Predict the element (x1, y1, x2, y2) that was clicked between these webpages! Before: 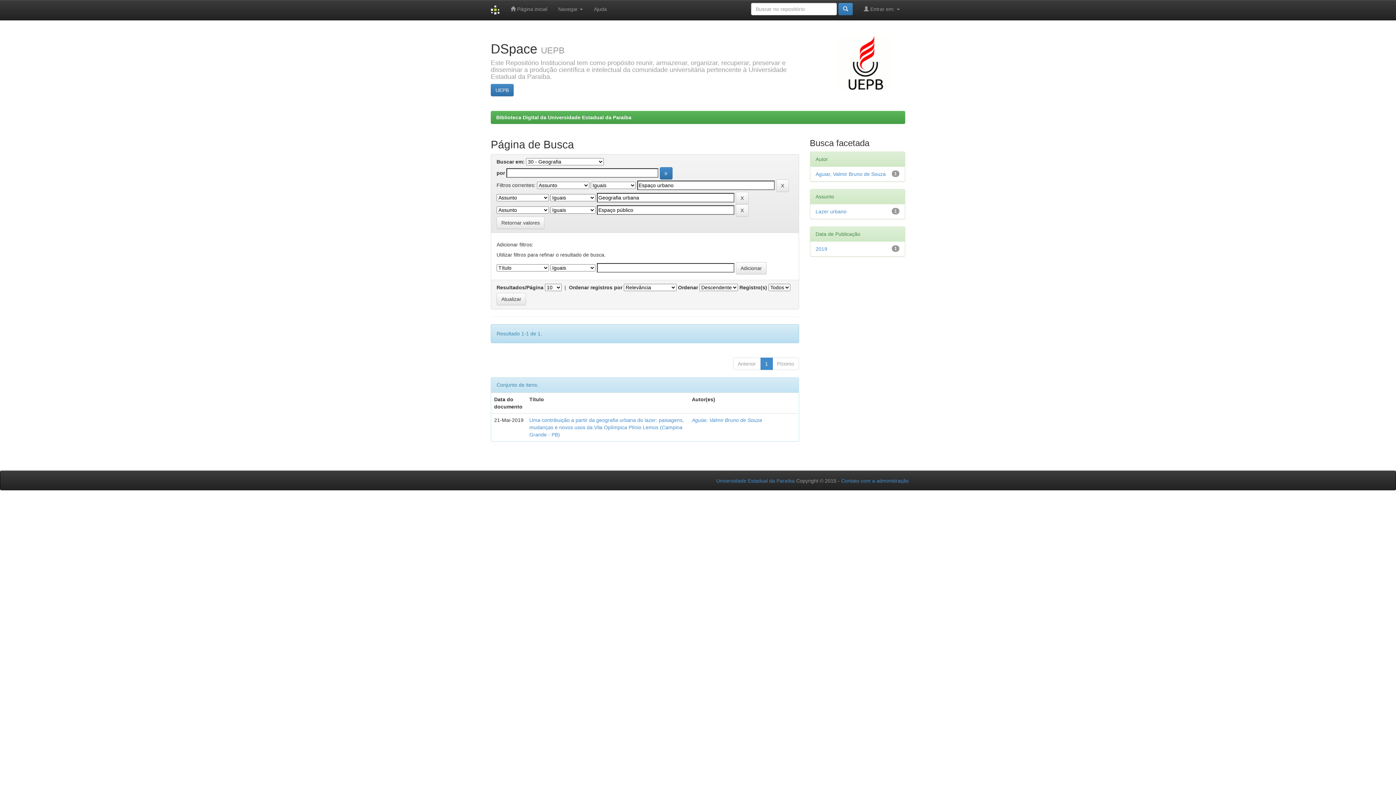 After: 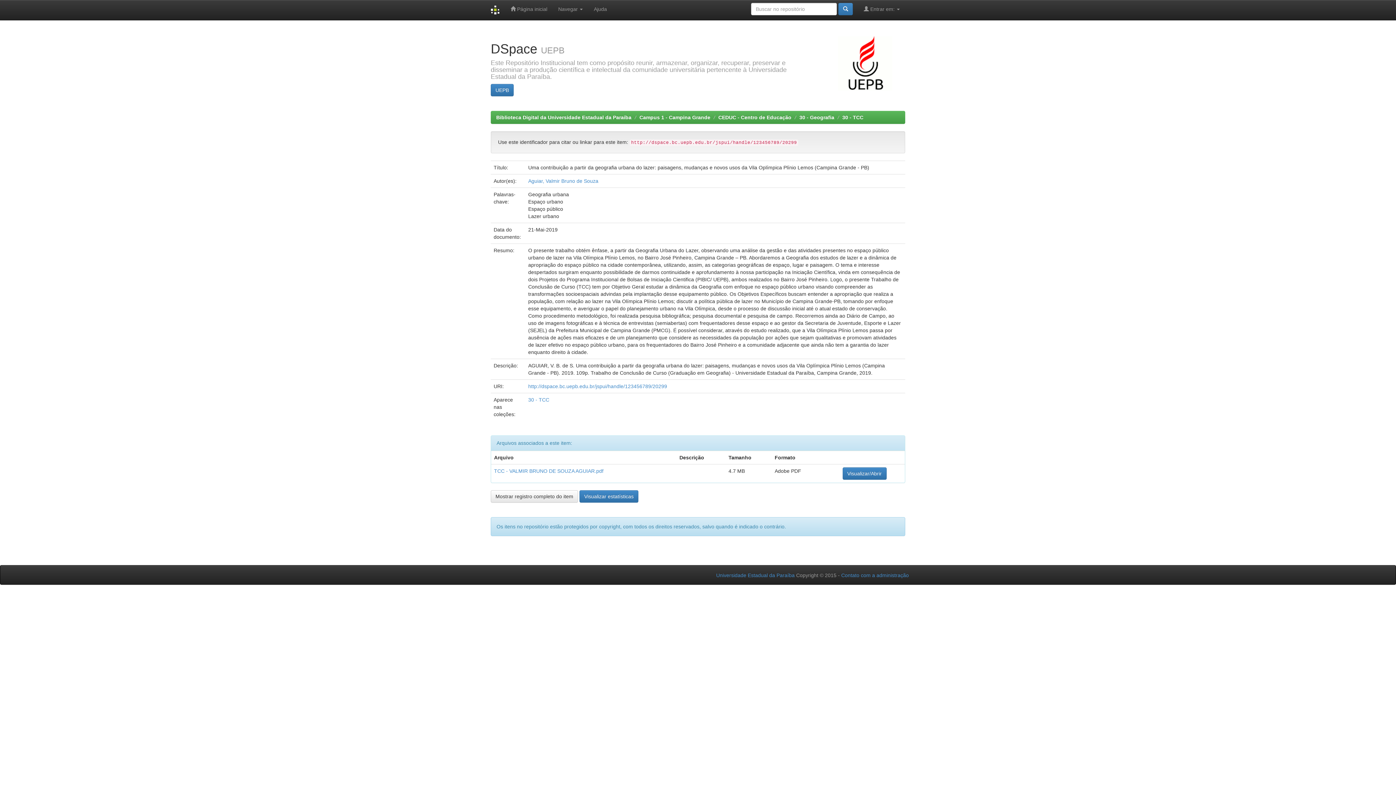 Action: label: Uma contribuição a partir da geografia urbana do lazer: paisagens, mudanças e novos usos da Vila Oplímpica Plínio Lemos (Campina Grande - PB) bbox: (529, 417, 684, 437)